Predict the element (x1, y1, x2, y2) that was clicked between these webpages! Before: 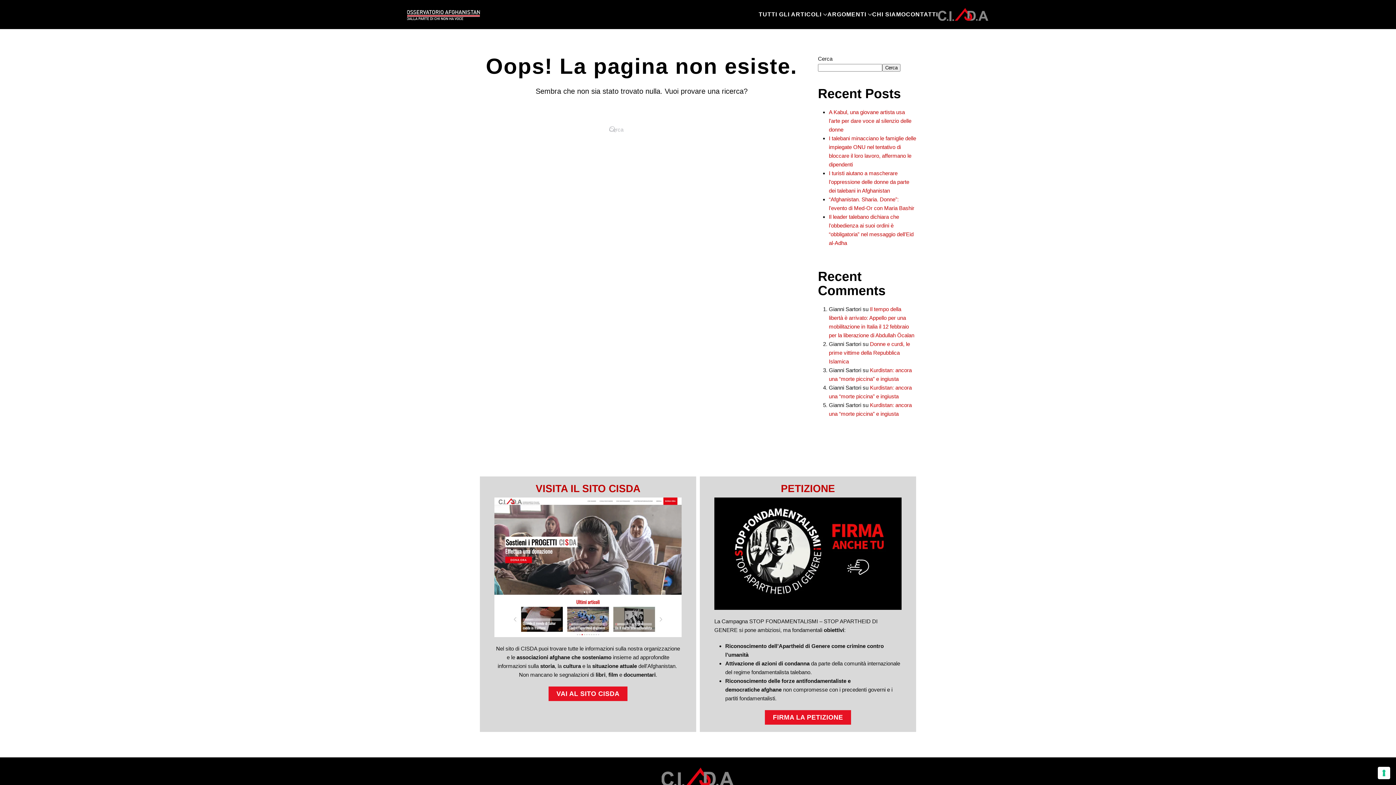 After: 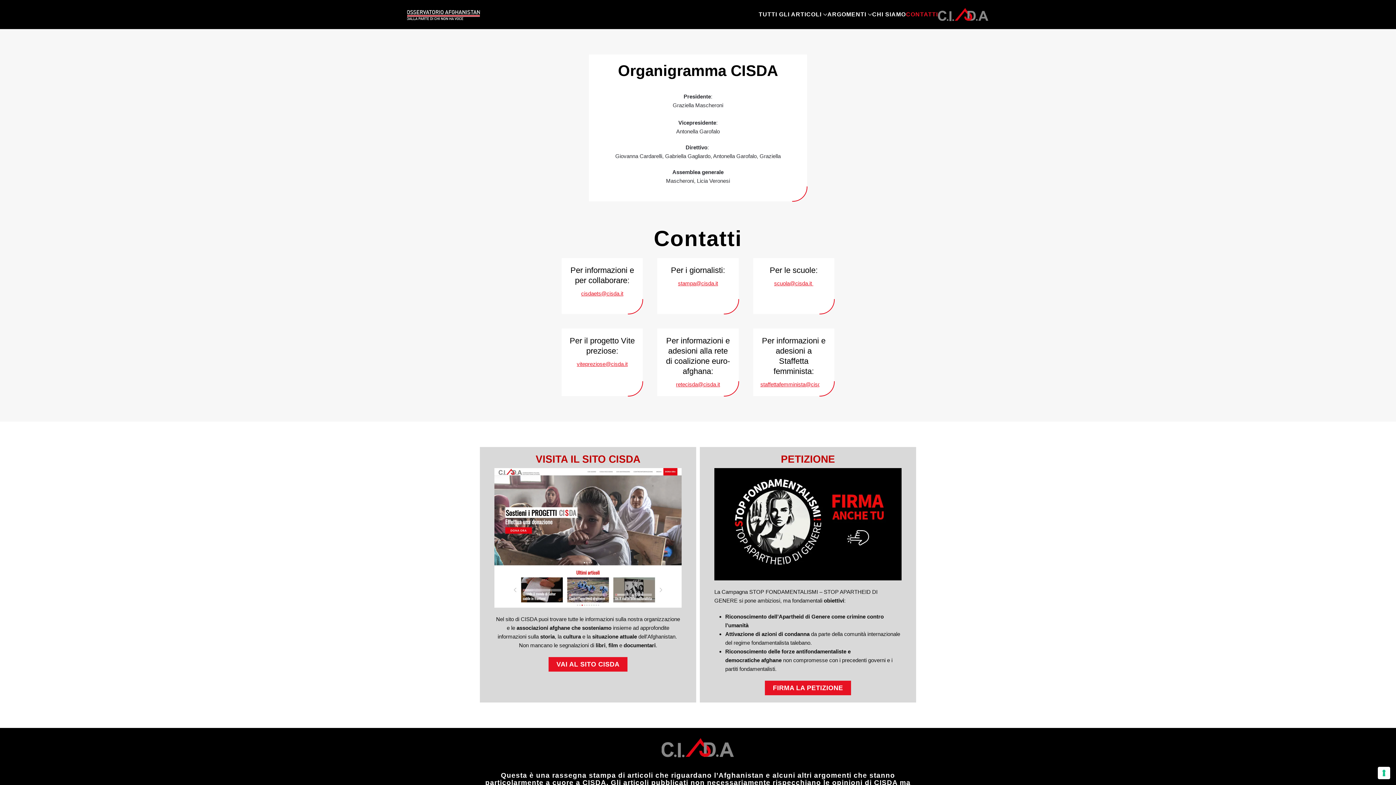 Action: bbox: (906, 7, 938, 21) label: CONTATTI